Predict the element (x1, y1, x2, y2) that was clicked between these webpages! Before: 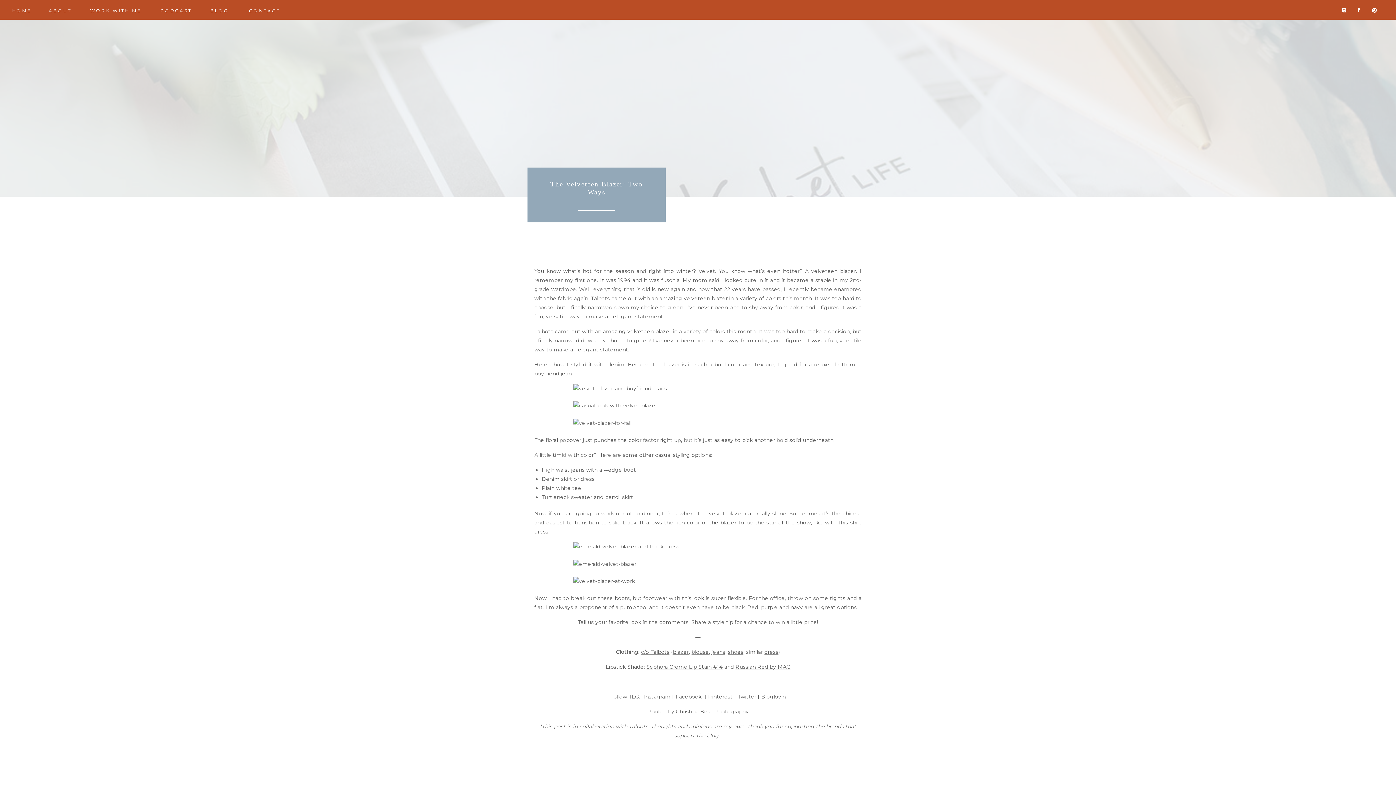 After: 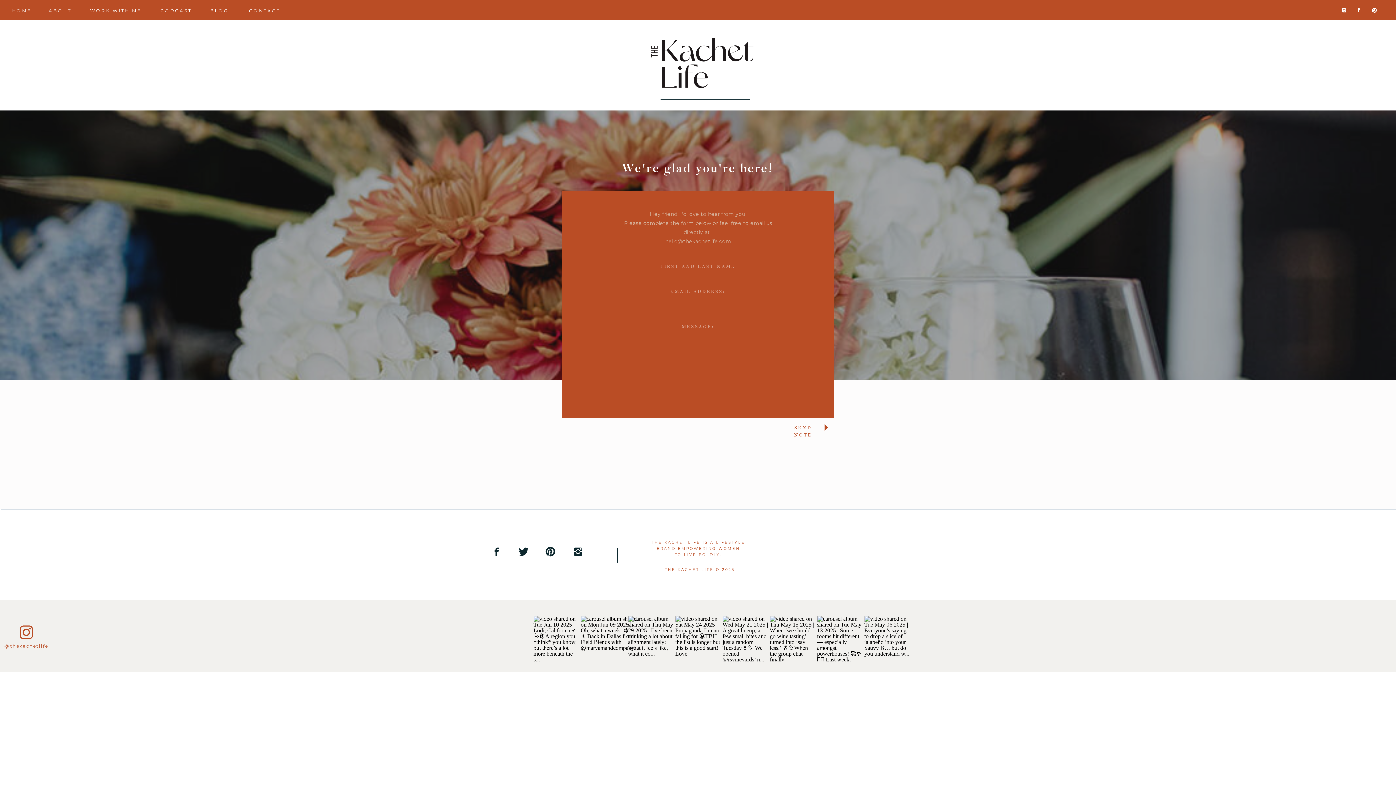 Action: bbox: (249, 7, 279, 13) label: CONTACT
